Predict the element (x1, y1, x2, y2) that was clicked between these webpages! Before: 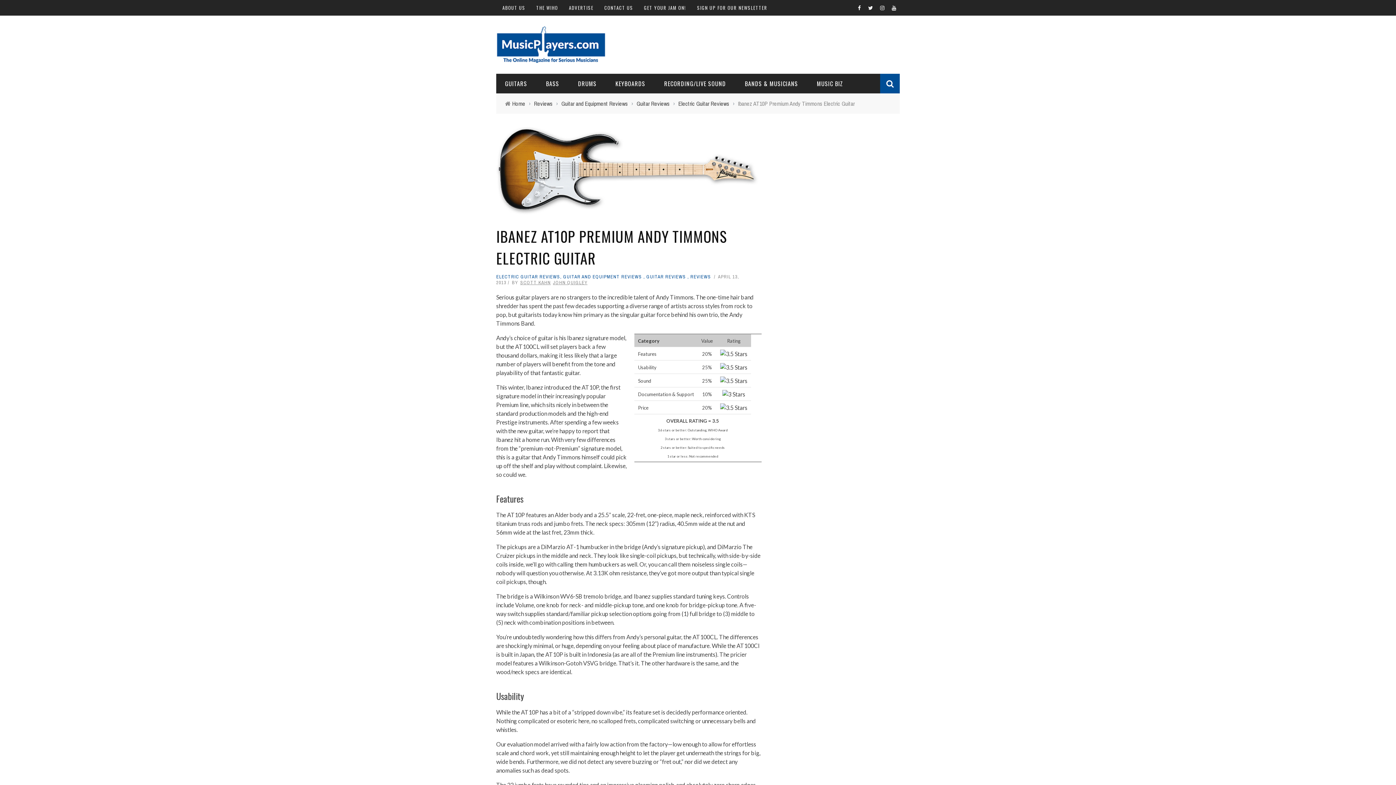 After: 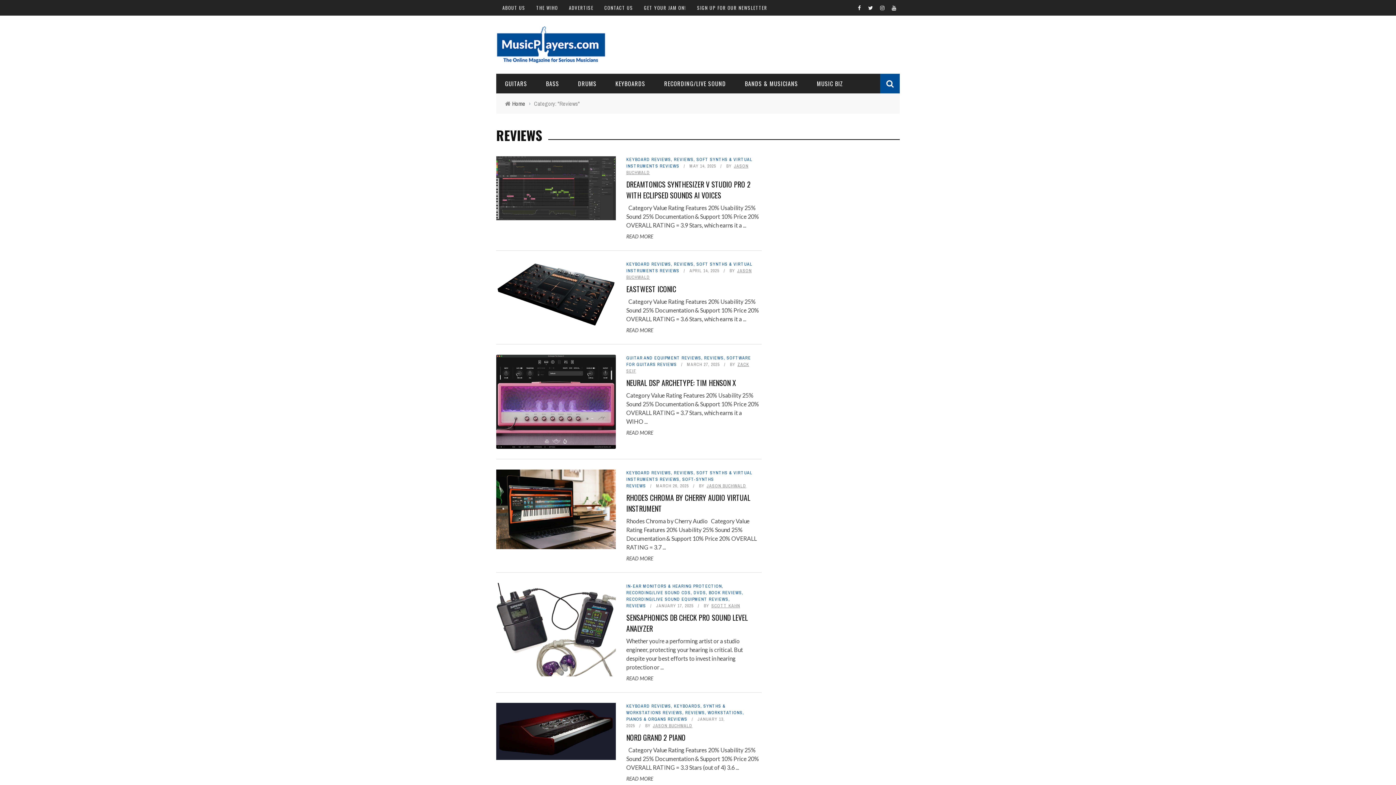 Action: label: Reviews bbox: (534, 99, 552, 107)